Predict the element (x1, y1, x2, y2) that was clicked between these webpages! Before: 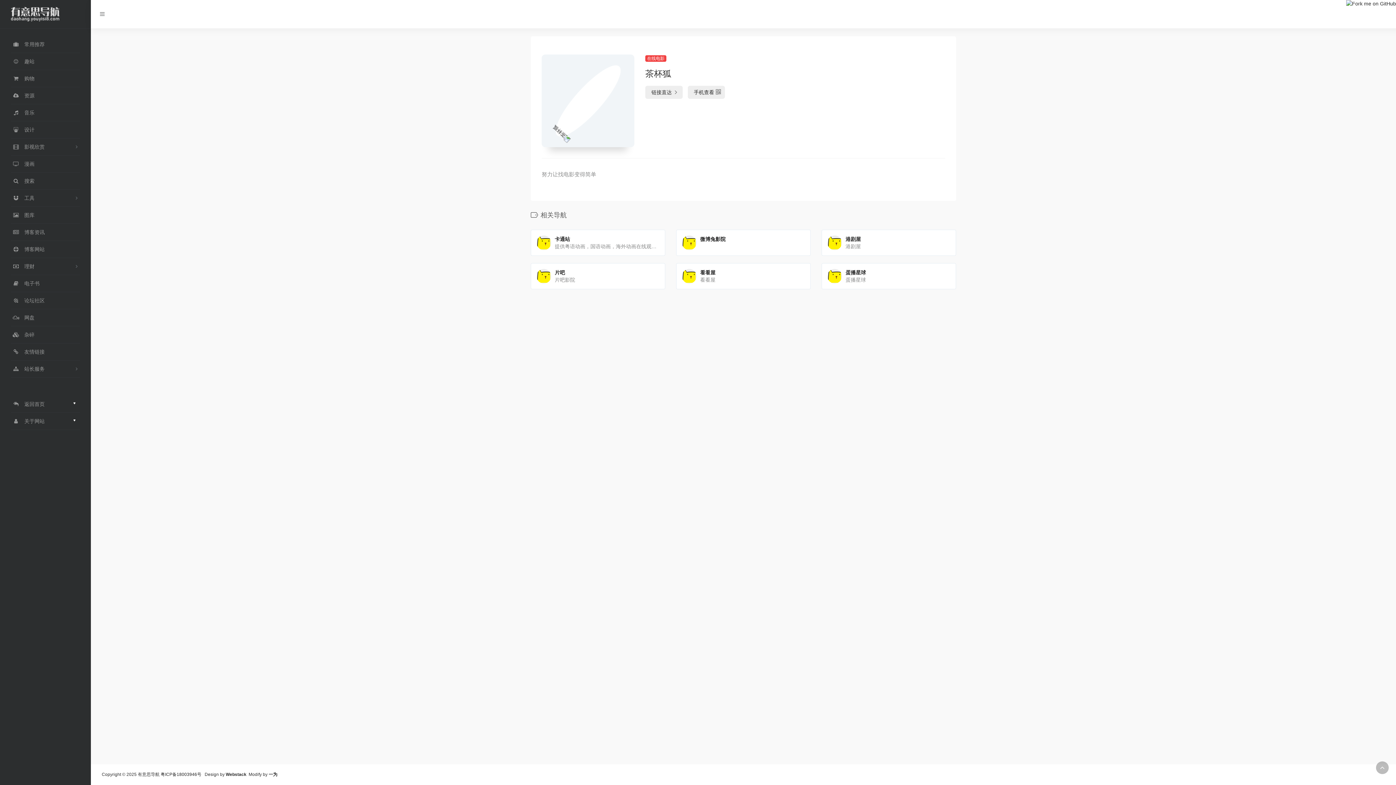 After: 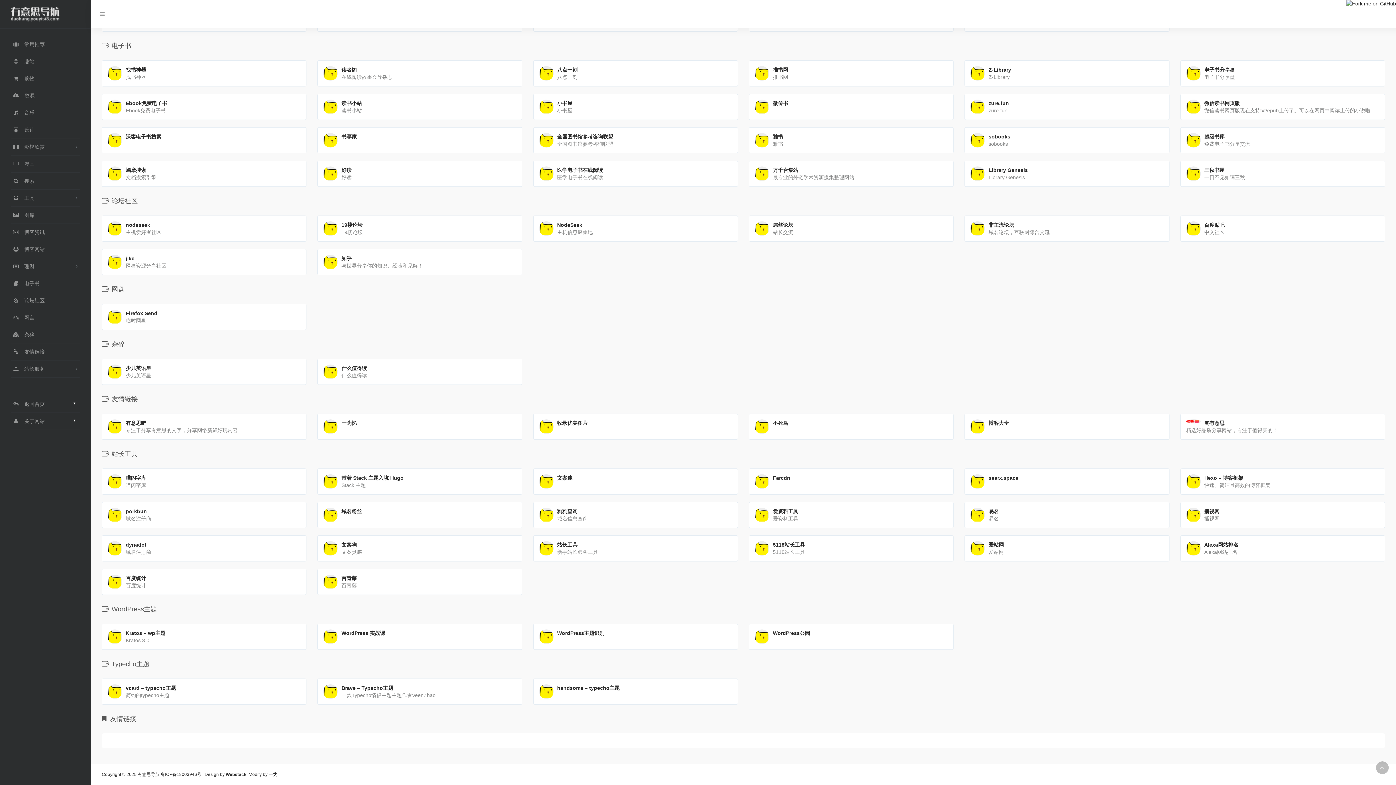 Action: bbox: (10, 275, 80, 292) label:  电子书